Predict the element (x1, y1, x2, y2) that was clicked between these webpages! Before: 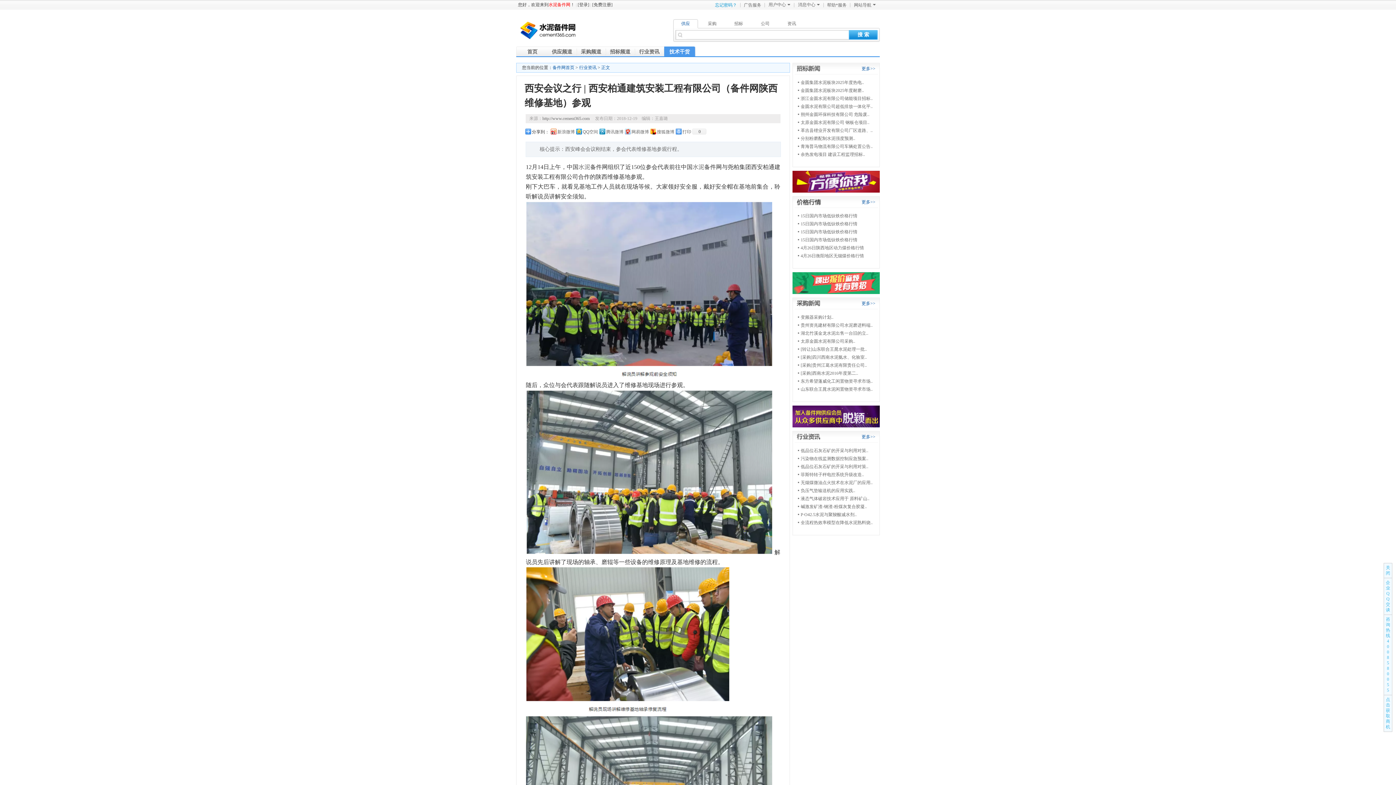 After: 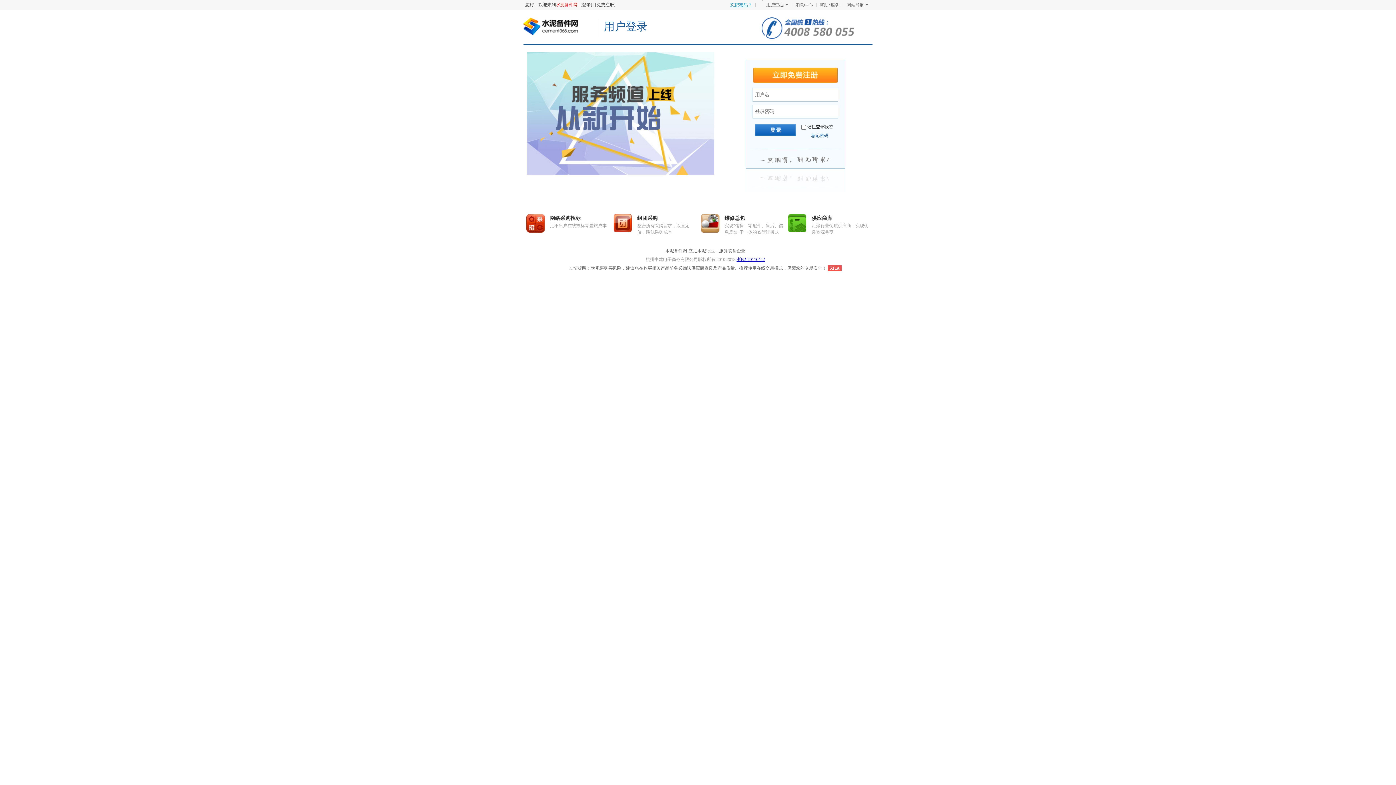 Action: label: 用户中心 bbox: (765, 0, 794, 9)